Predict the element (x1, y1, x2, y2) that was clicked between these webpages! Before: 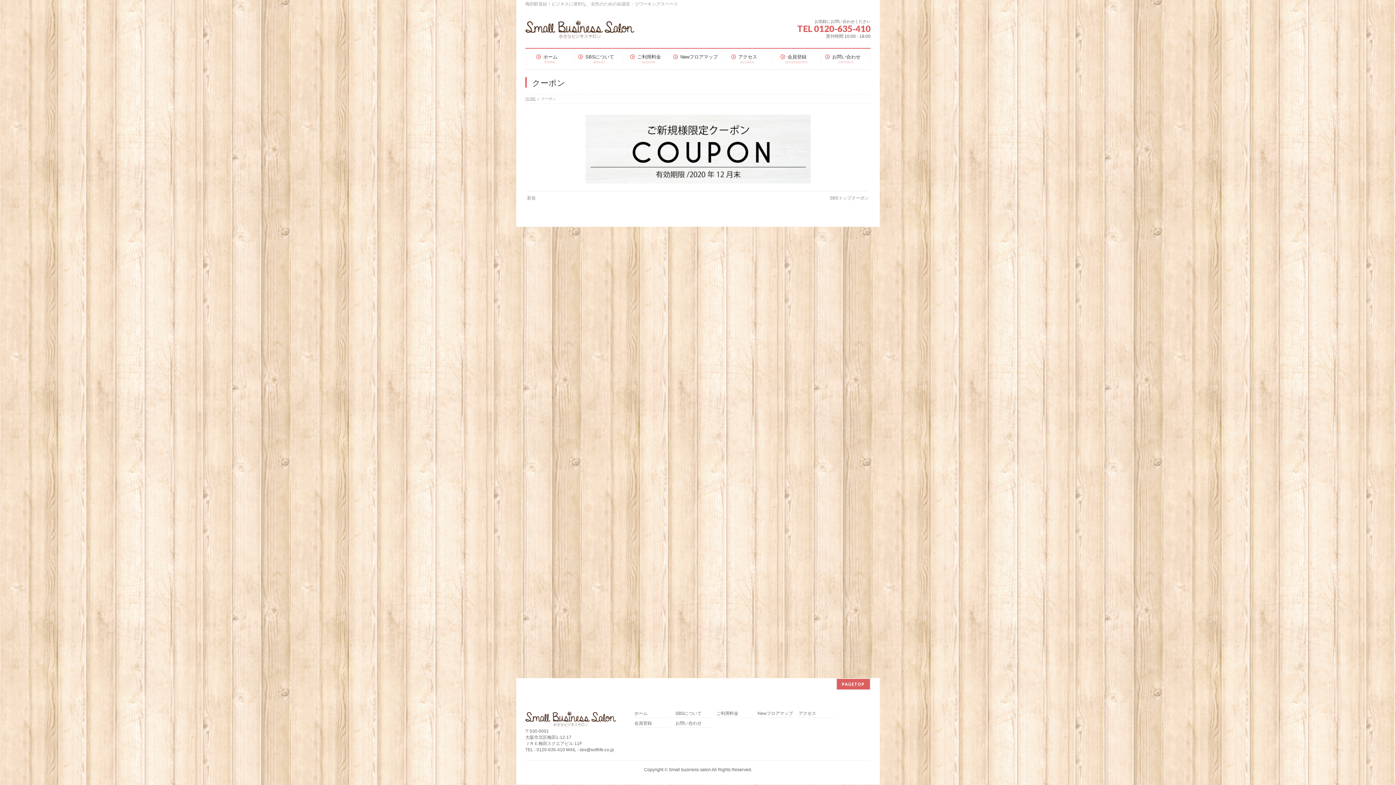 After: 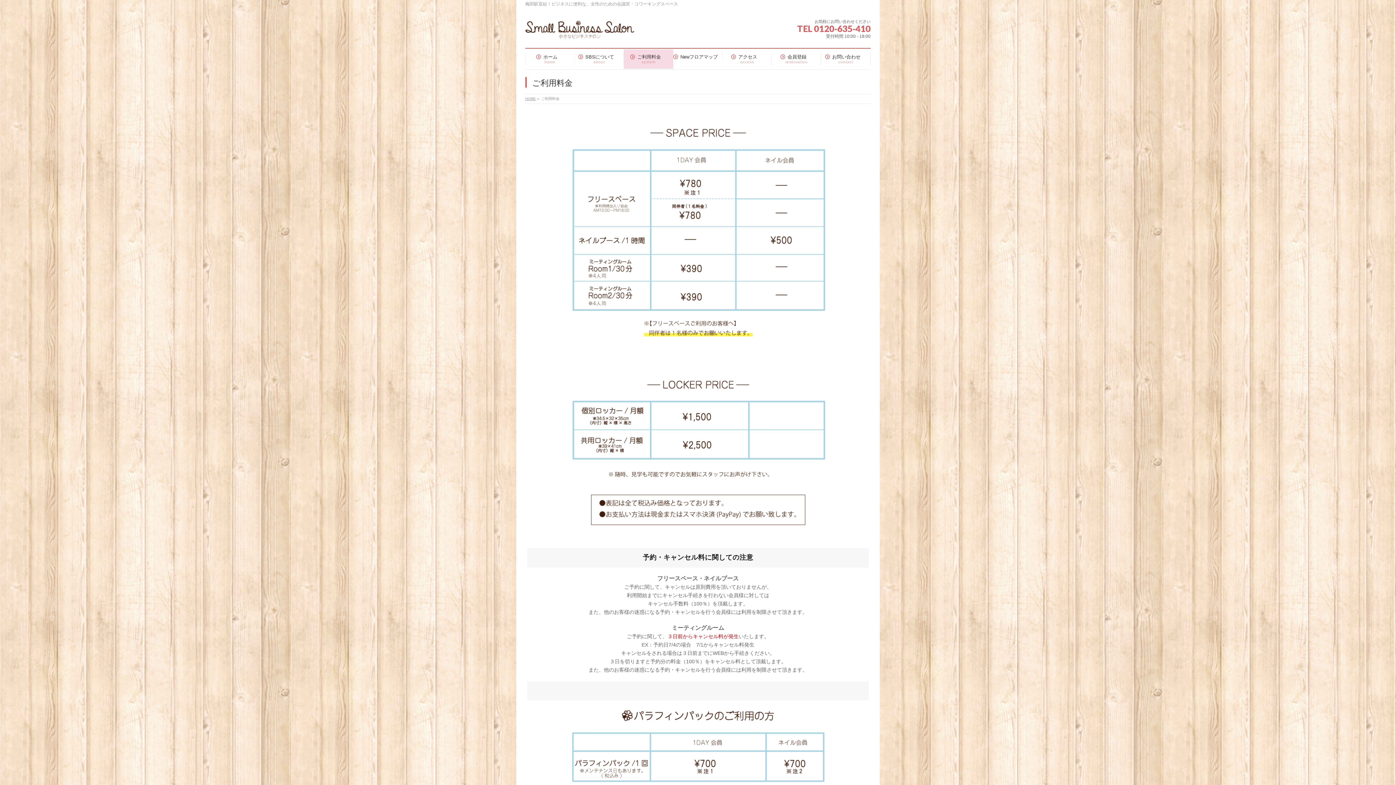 Action: bbox: (716, 711, 753, 718) label: ご利用料金